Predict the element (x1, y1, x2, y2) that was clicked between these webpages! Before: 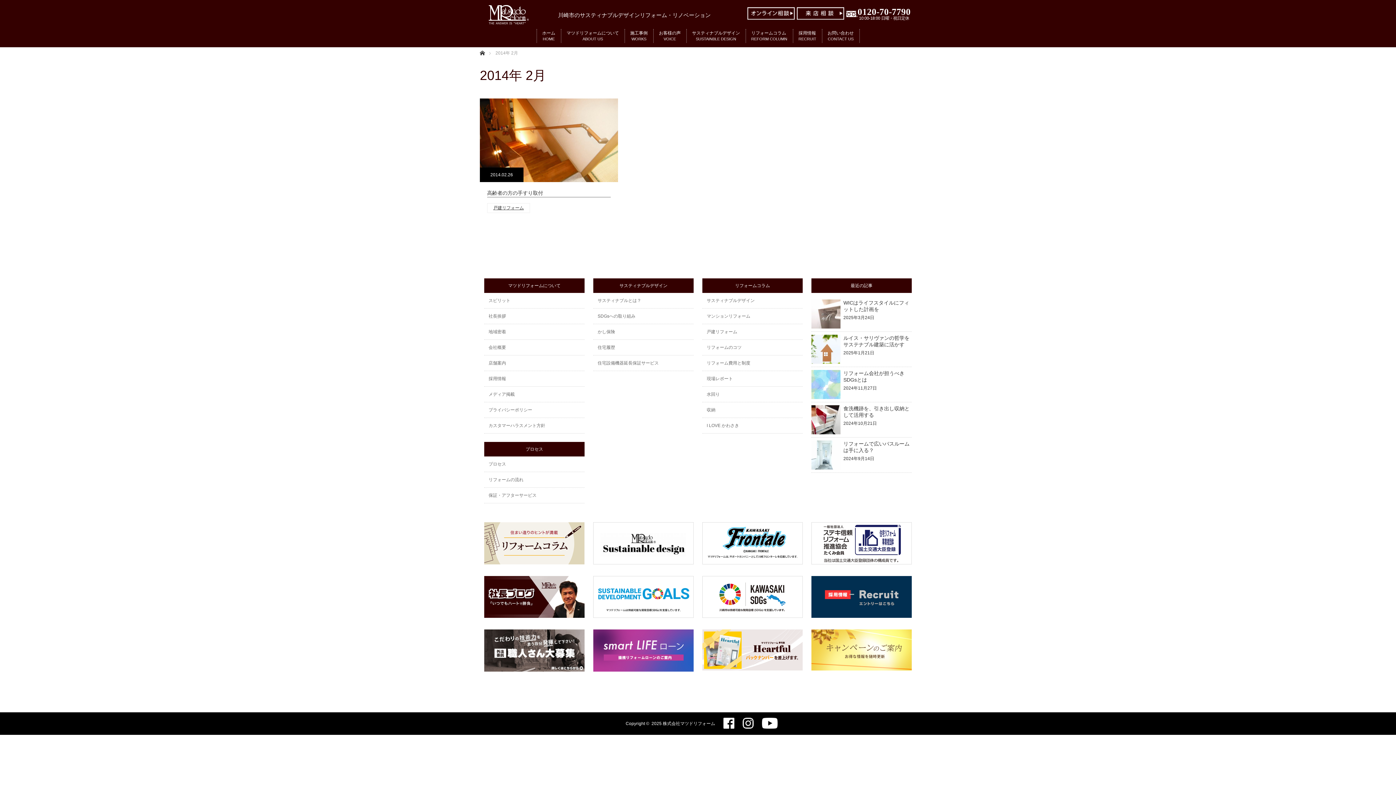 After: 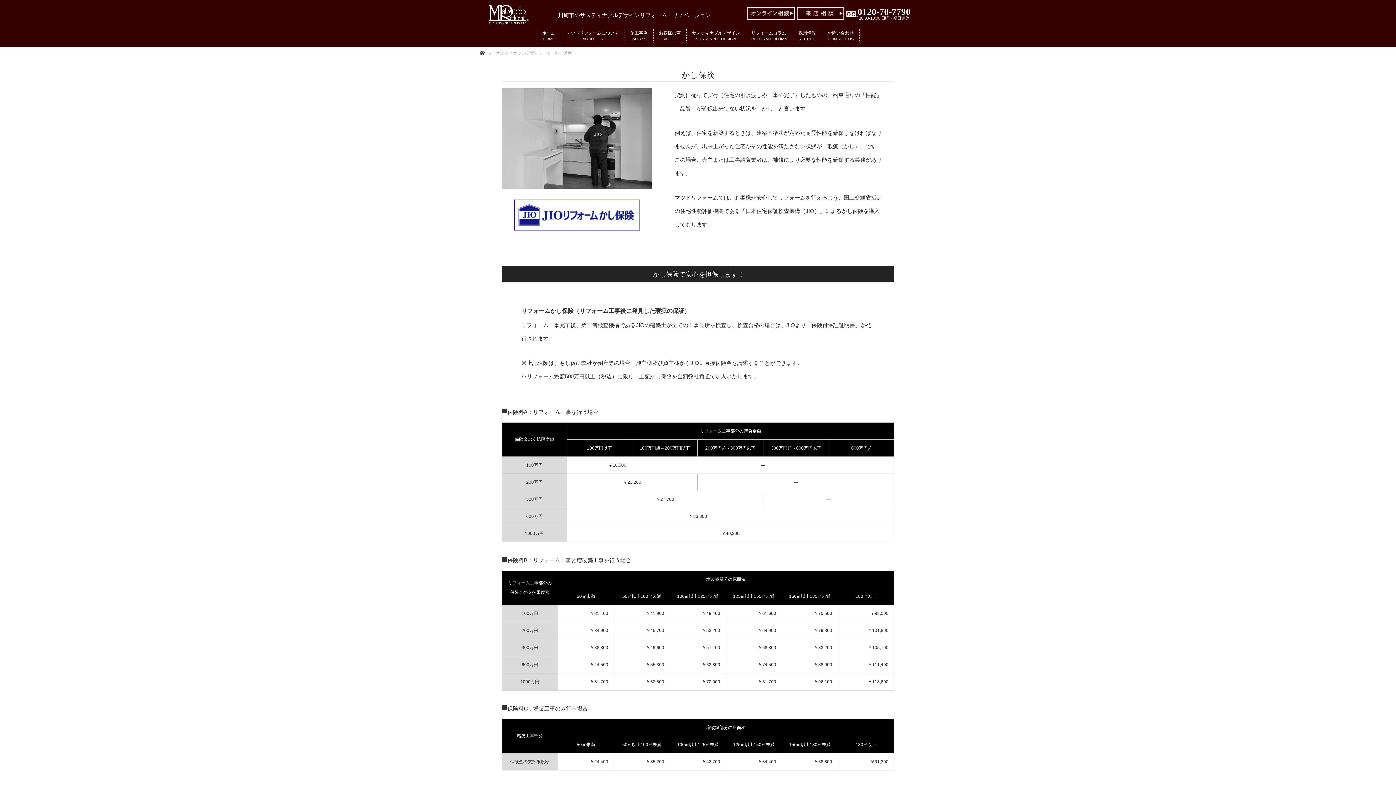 Action: label: かし保険 bbox: (593, 324, 693, 339)